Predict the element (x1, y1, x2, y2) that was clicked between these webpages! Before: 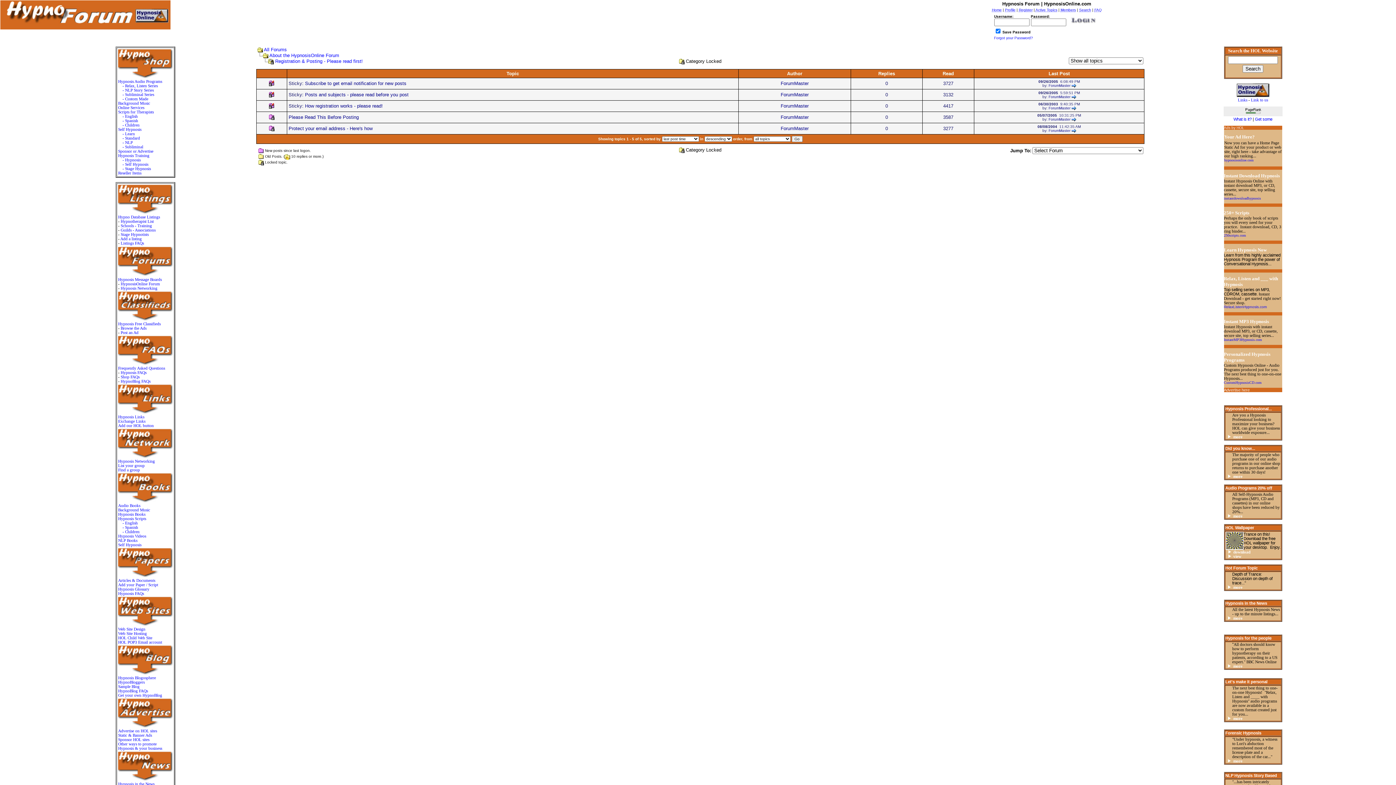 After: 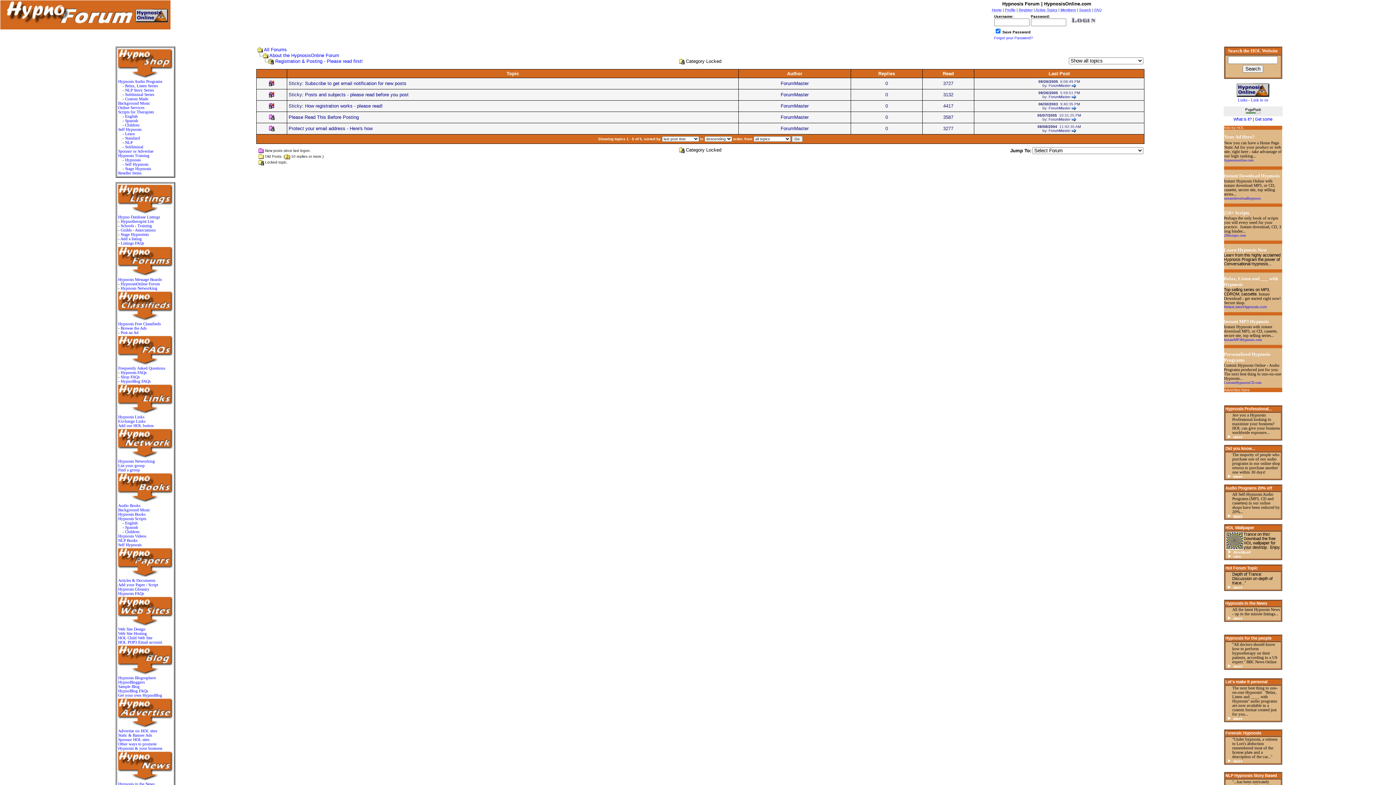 Action: bbox: (1233, 514, 1242, 518) label: more